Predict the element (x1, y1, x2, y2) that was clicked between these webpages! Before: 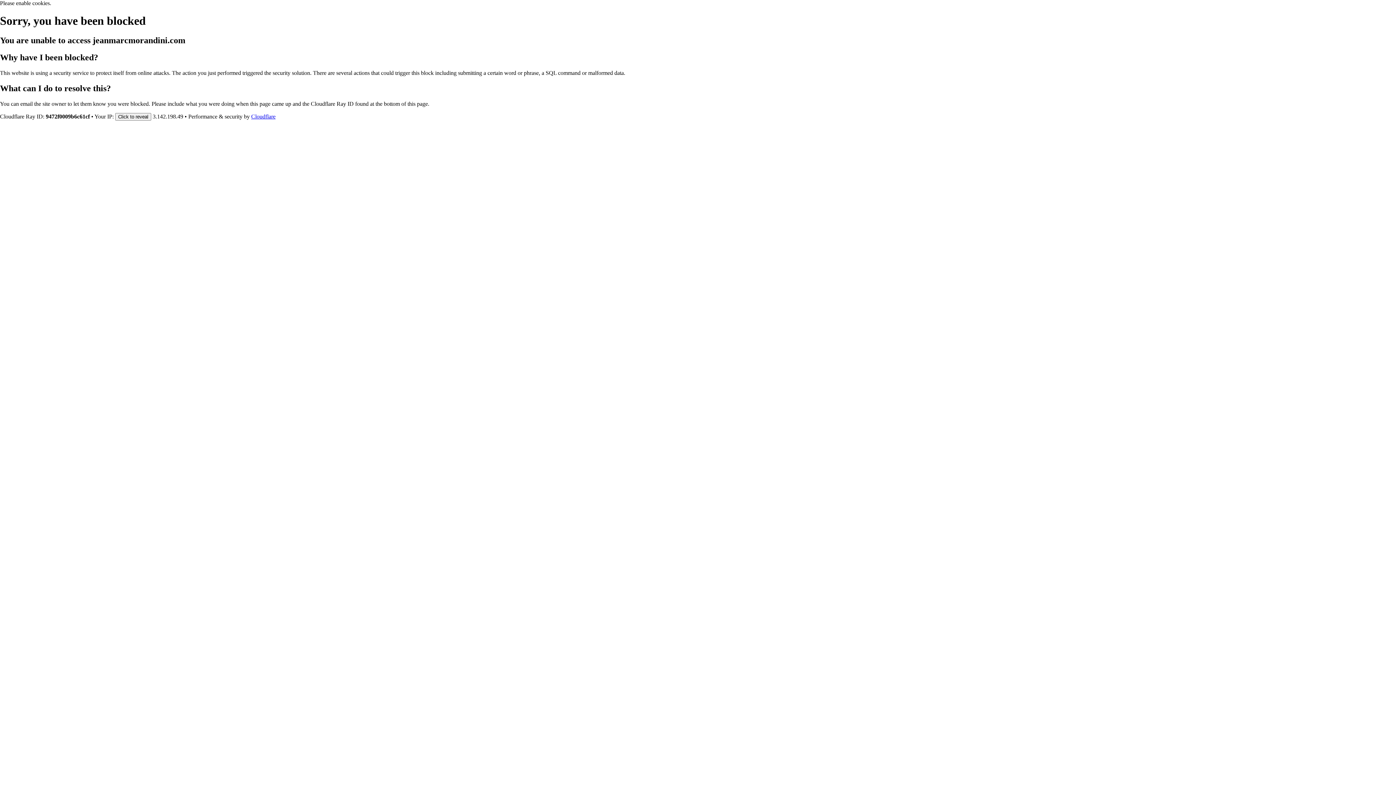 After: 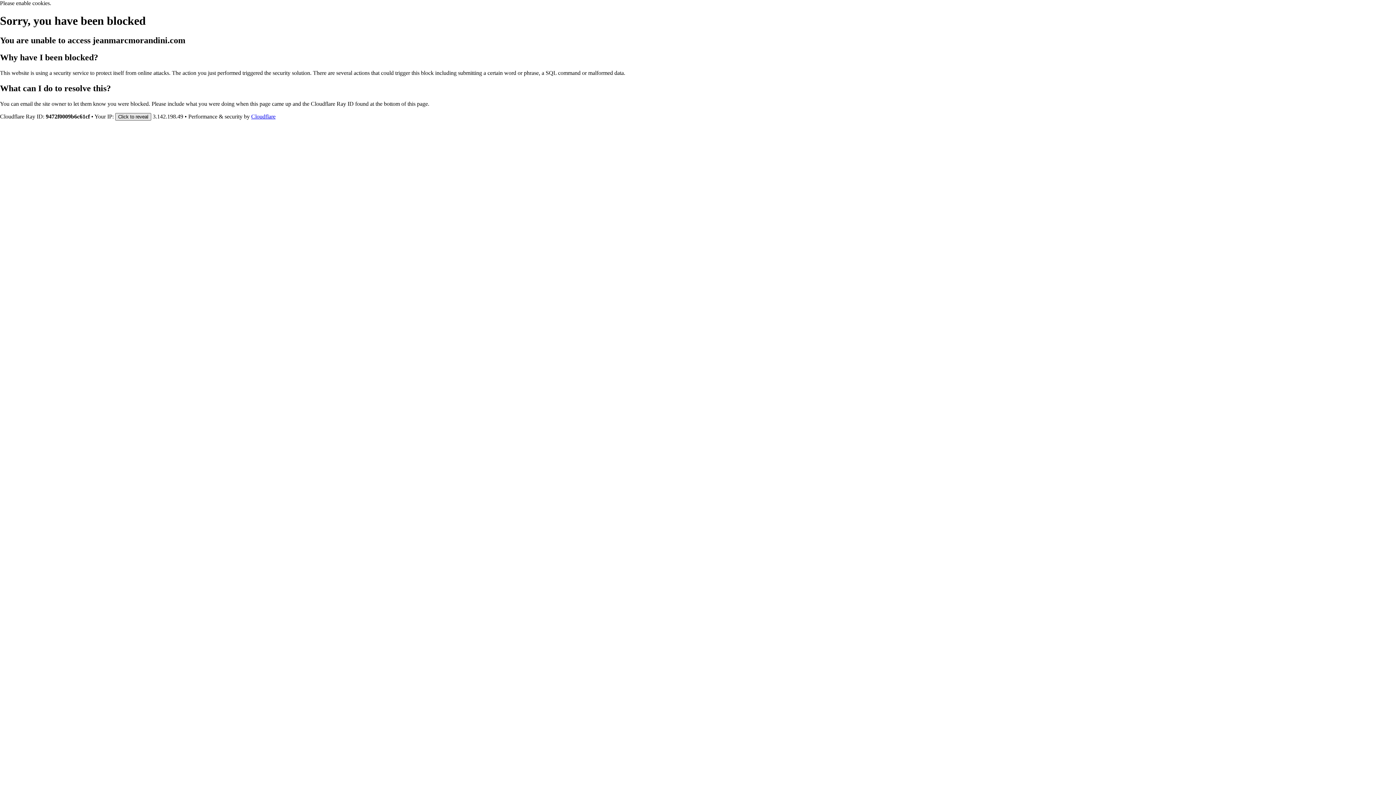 Action: label: Click to reveal bbox: (115, 112, 151, 120)